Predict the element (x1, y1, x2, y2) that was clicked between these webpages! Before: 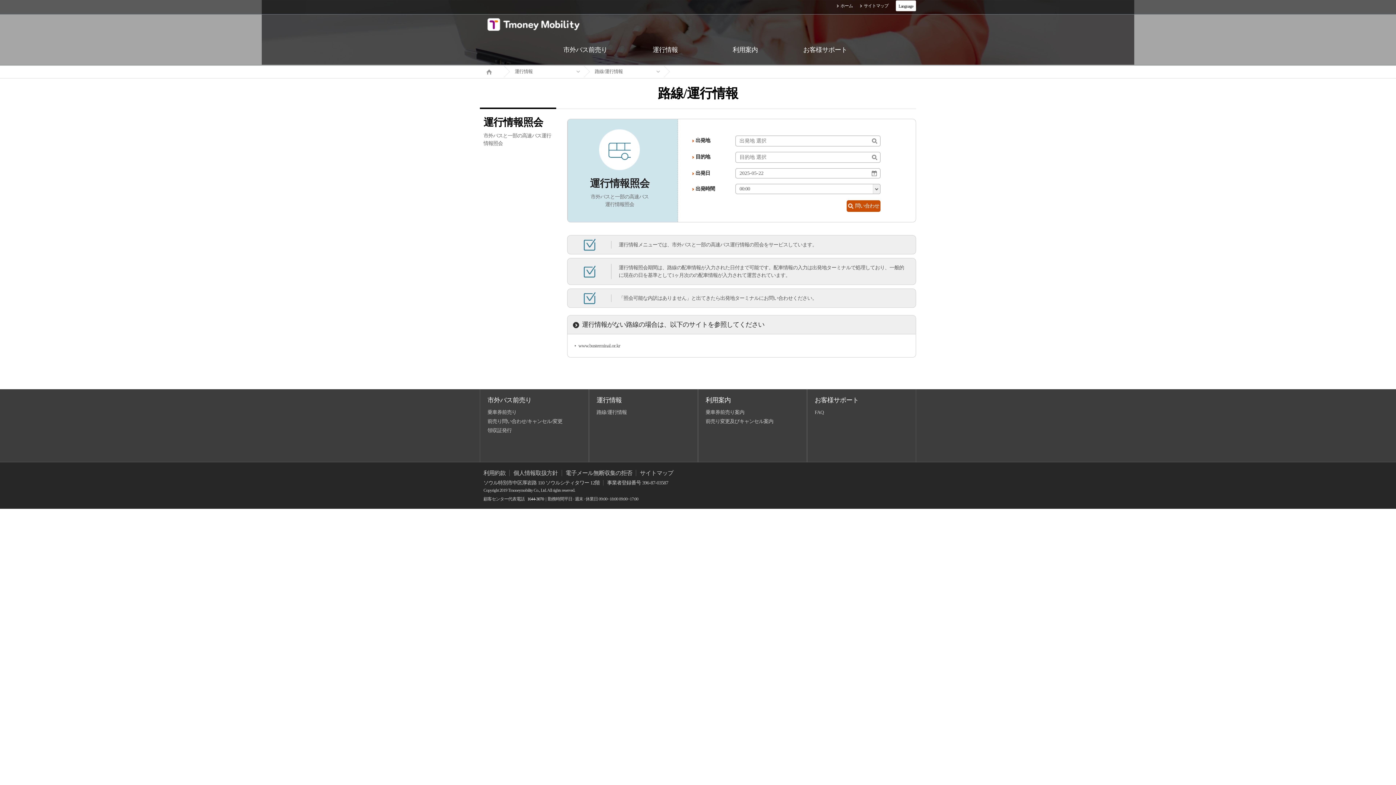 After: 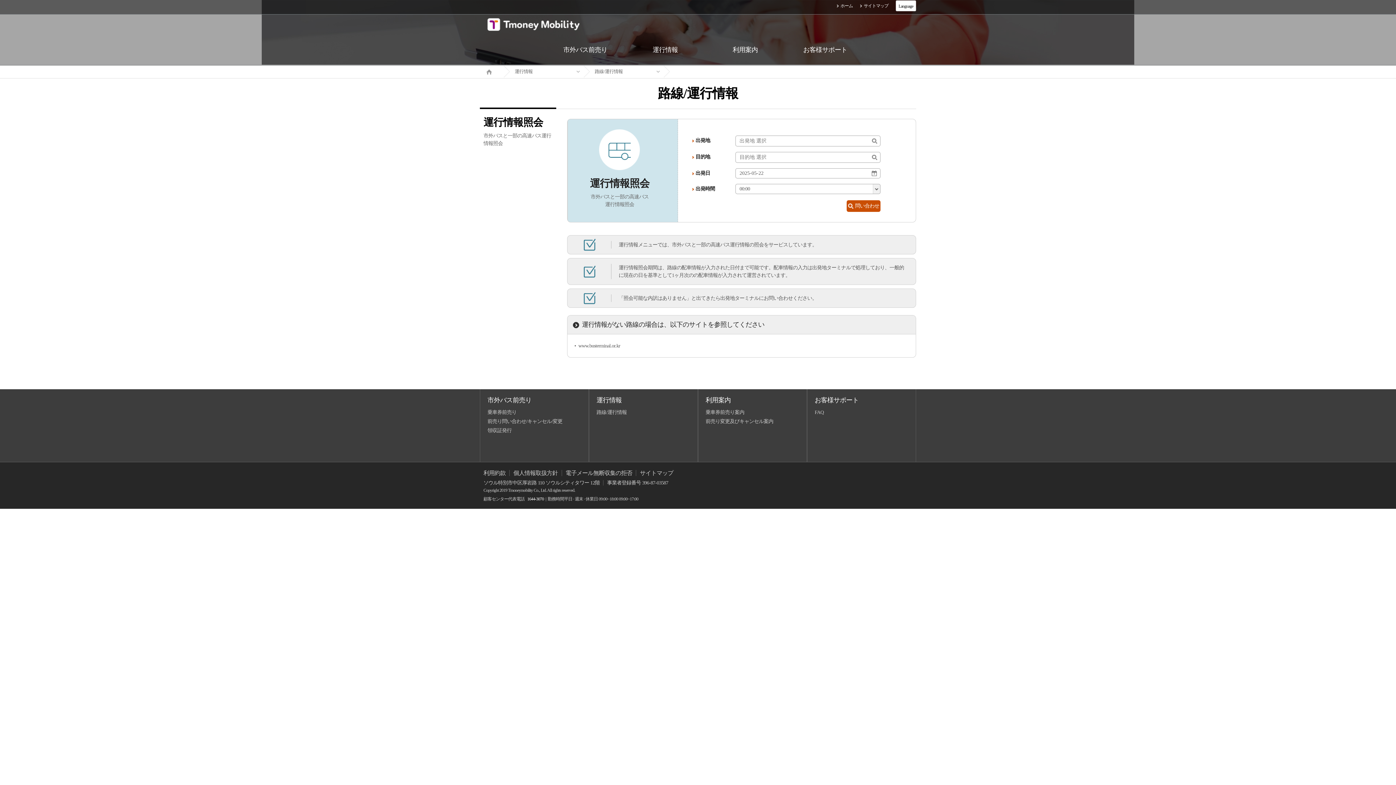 Action: label: 目的地 bbox: (871, 154, 877, 160)